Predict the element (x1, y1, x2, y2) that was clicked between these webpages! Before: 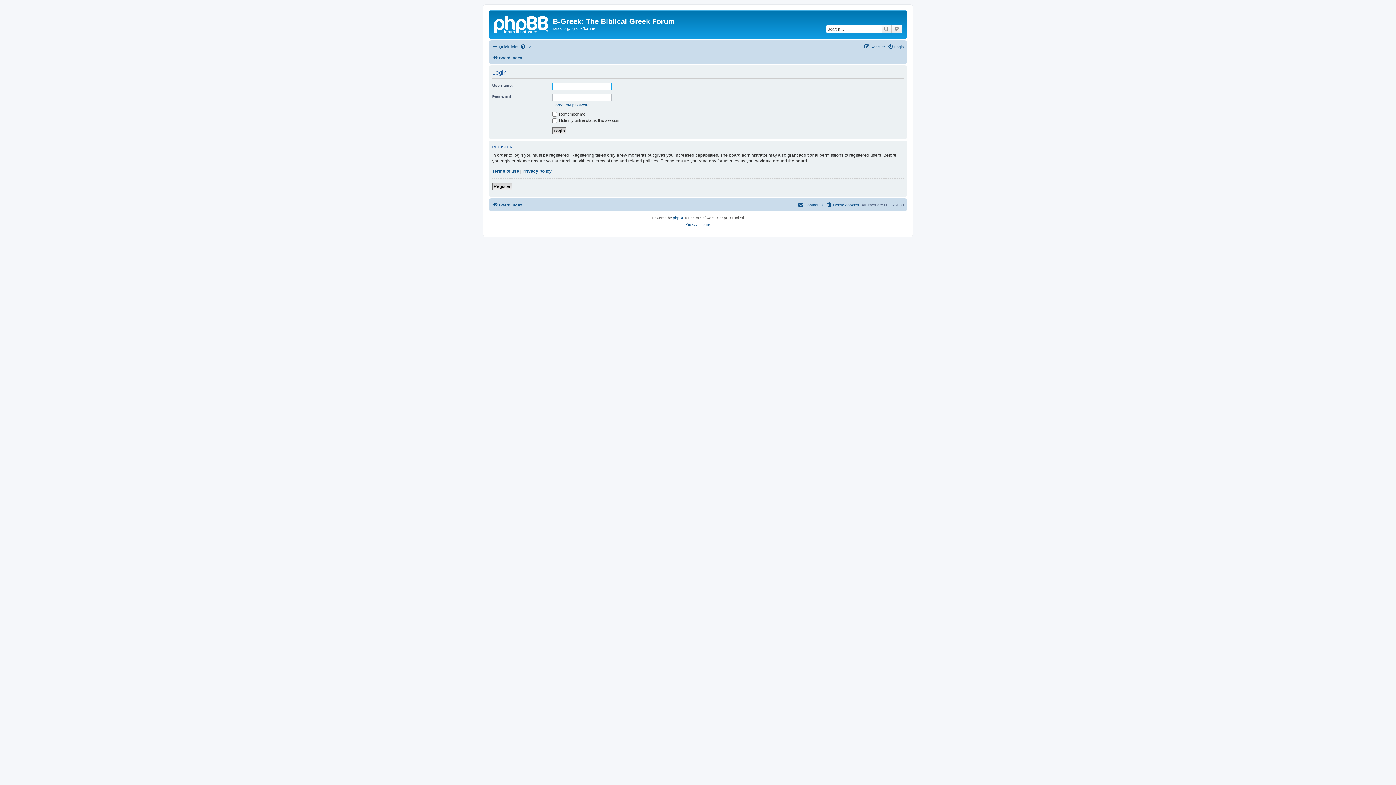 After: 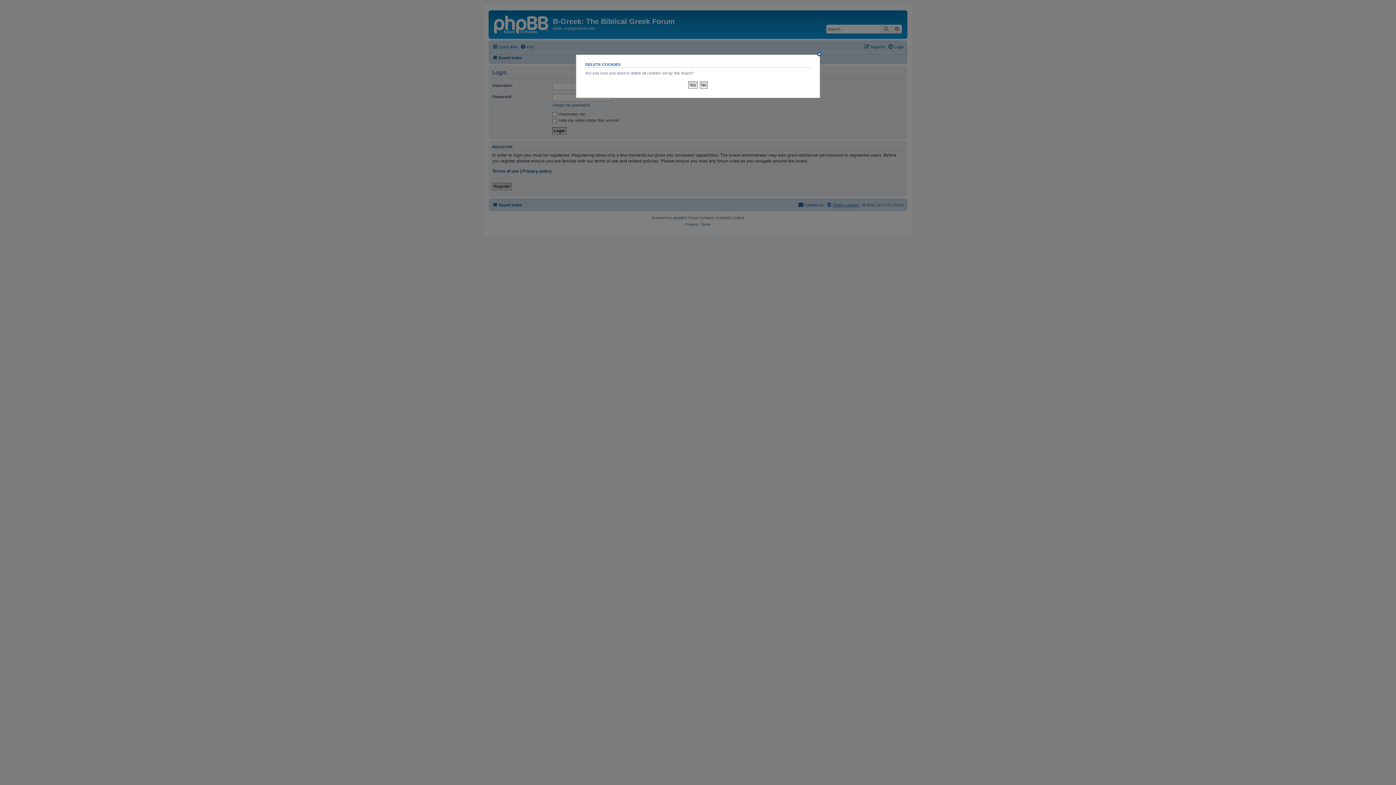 Action: label: Delete cookies bbox: (826, 200, 859, 209)